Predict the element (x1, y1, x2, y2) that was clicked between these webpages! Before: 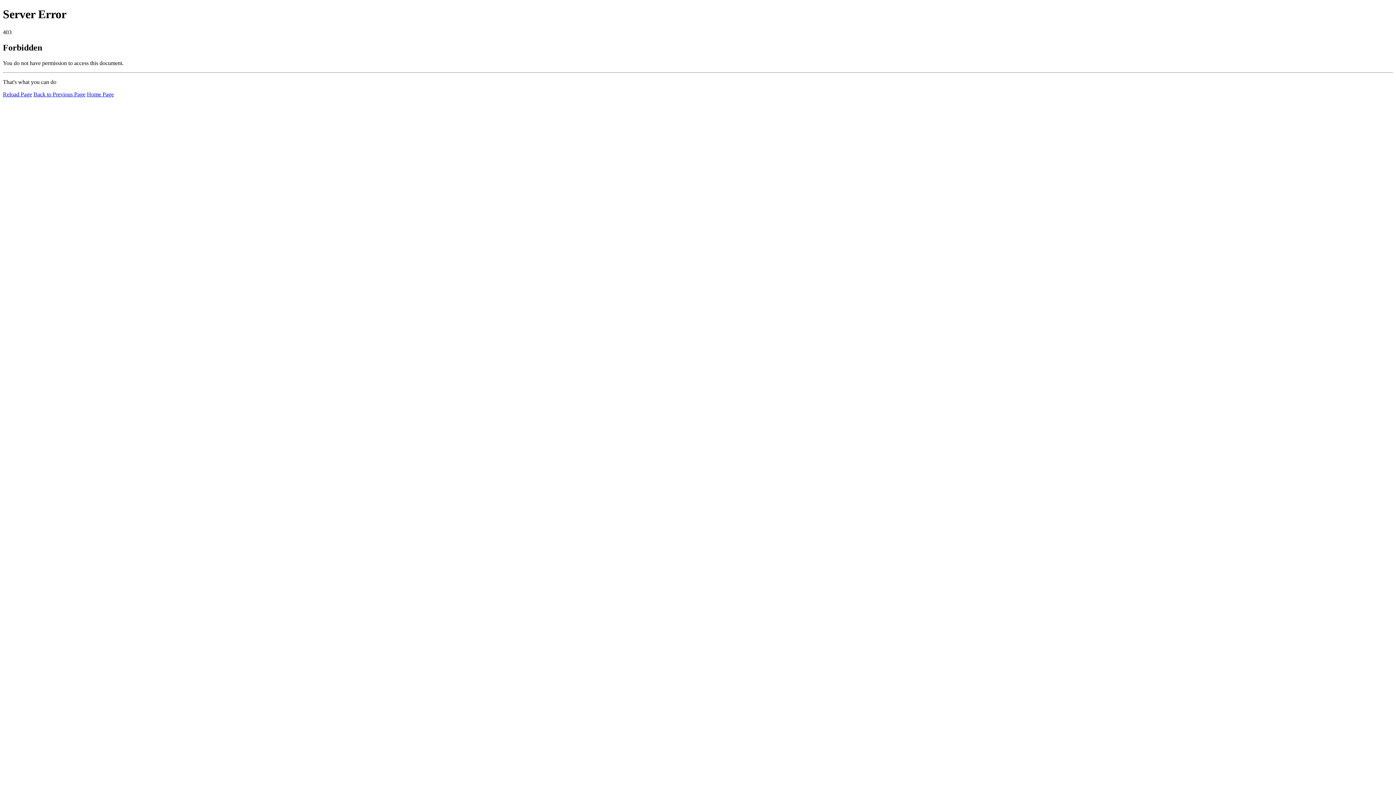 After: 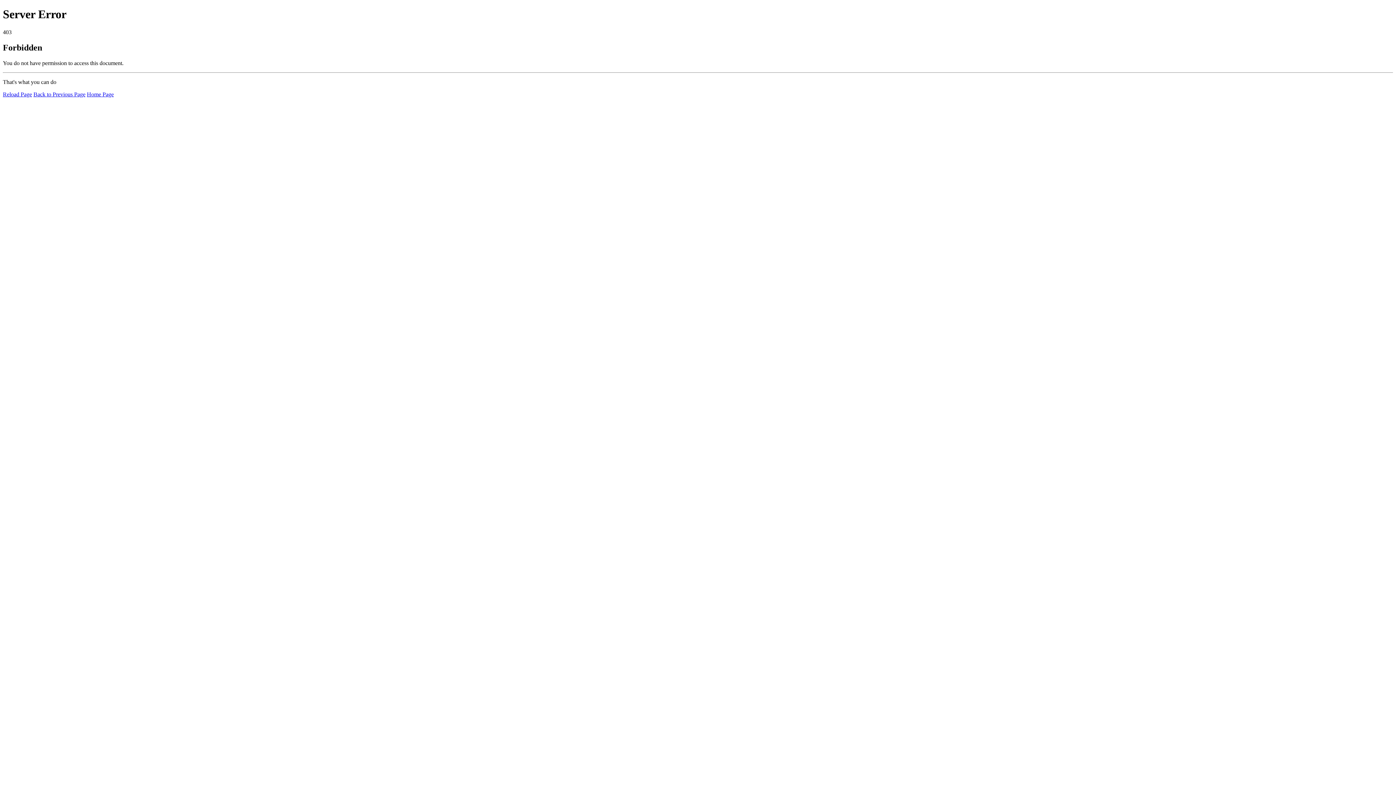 Action: bbox: (86, 91, 113, 97) label: Home Page